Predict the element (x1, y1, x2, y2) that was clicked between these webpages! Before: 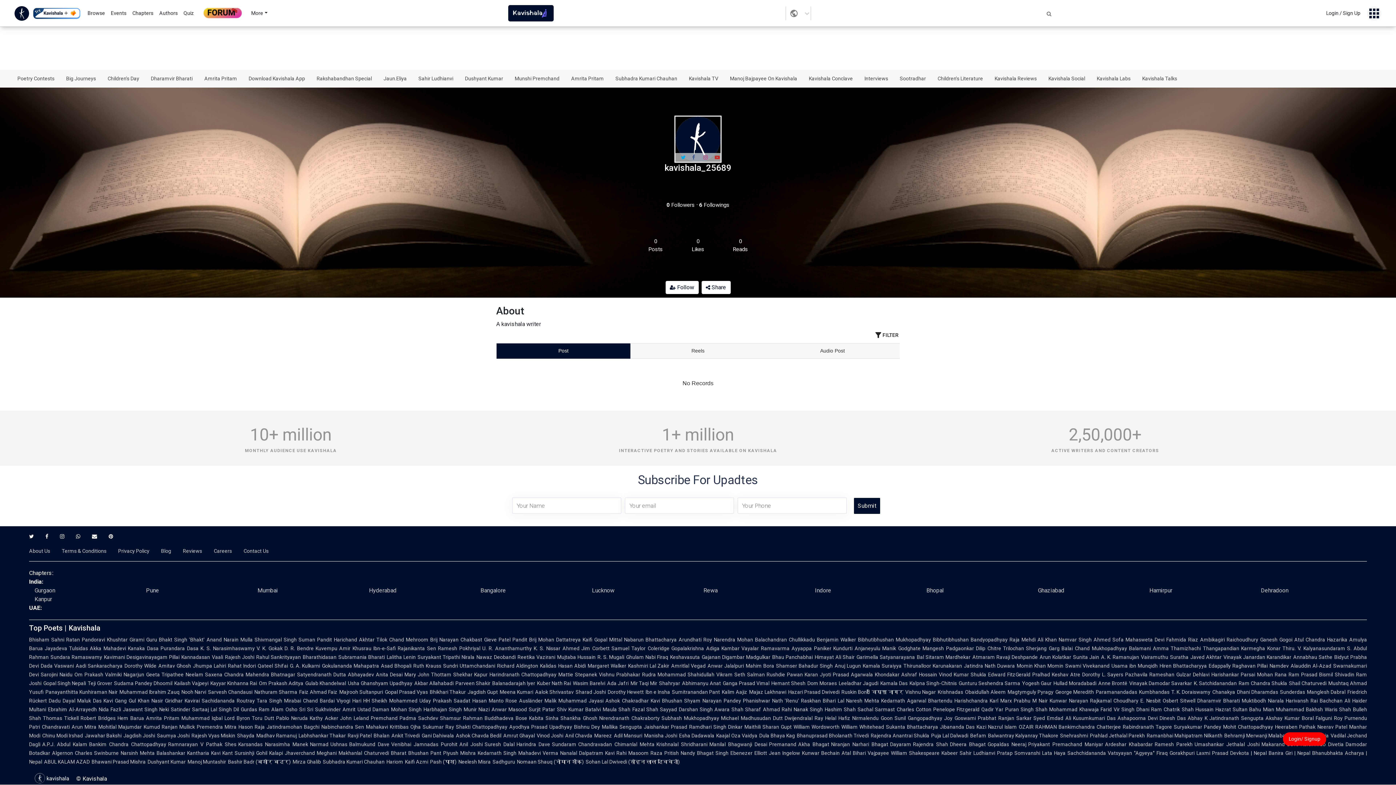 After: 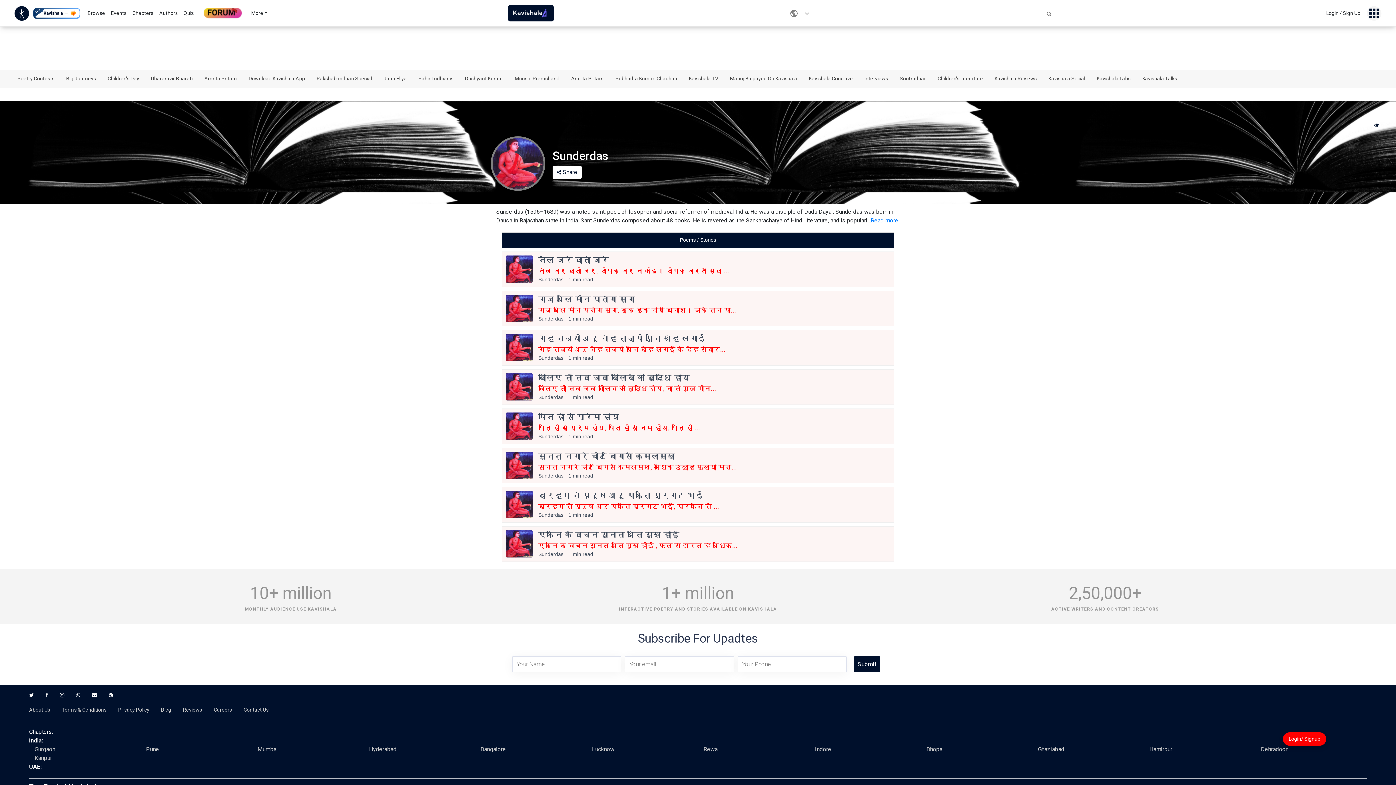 Action: bbox: (1237, 689, 1278, 695) label: Dhani Dharamdas